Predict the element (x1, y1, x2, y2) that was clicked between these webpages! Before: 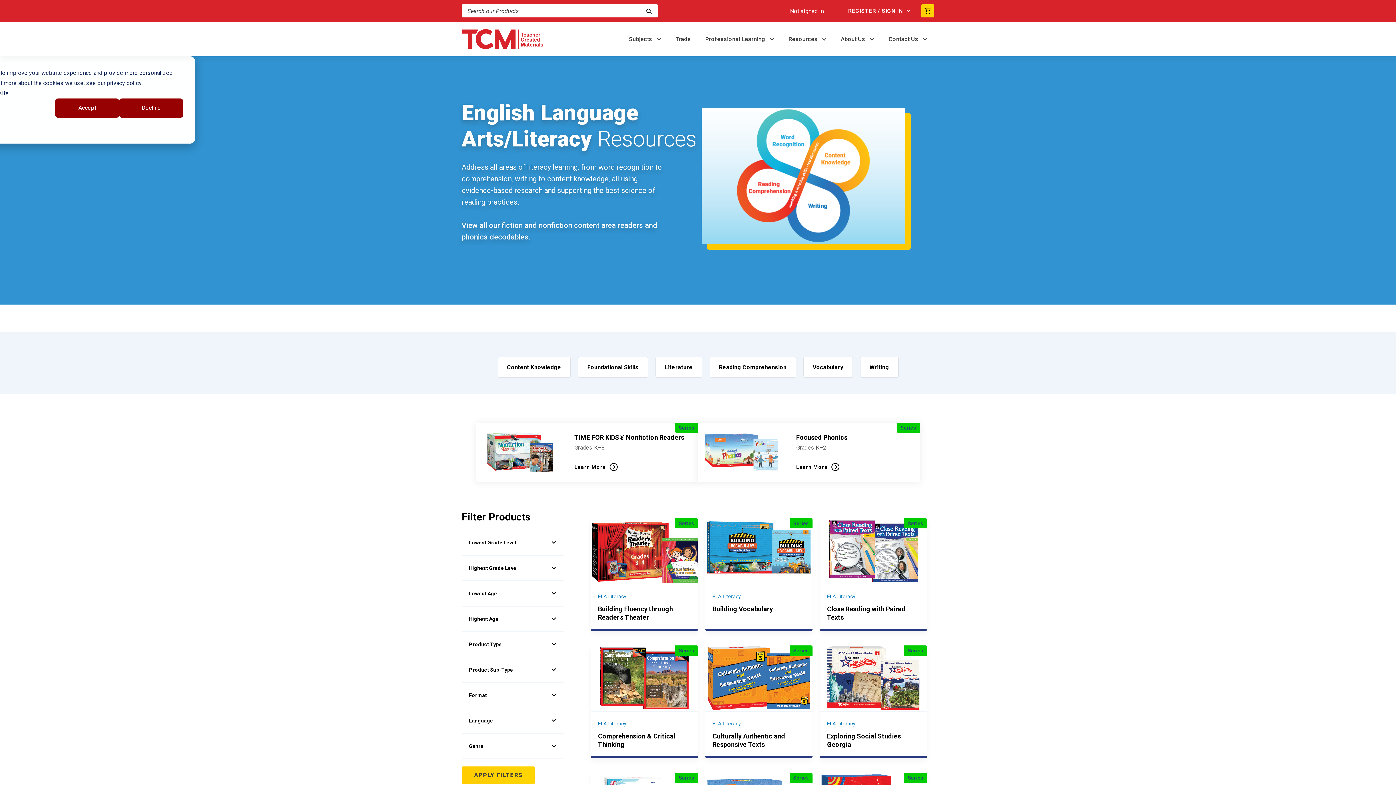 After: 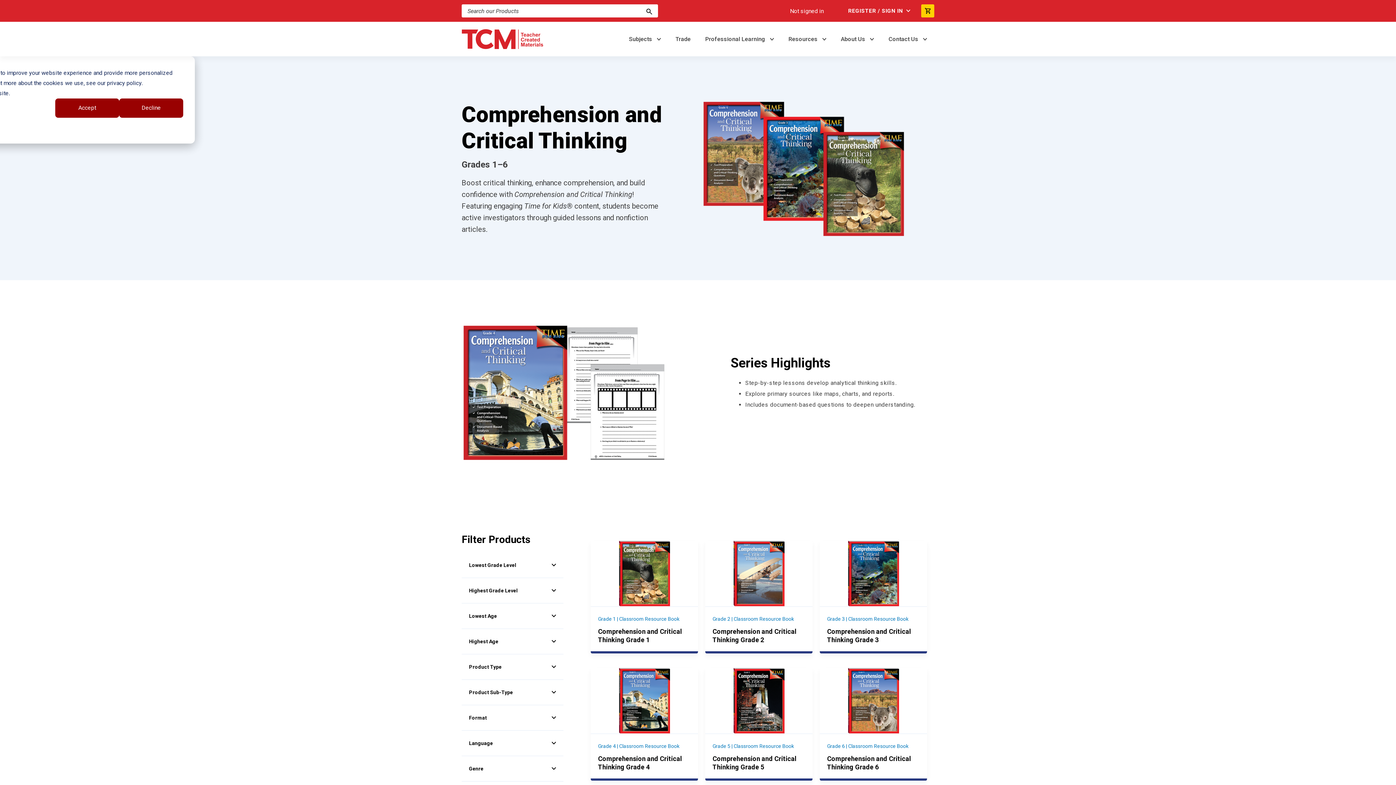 Action: label: Comprehension & Critical Thinking bbox: (598, 732, 690, 749)